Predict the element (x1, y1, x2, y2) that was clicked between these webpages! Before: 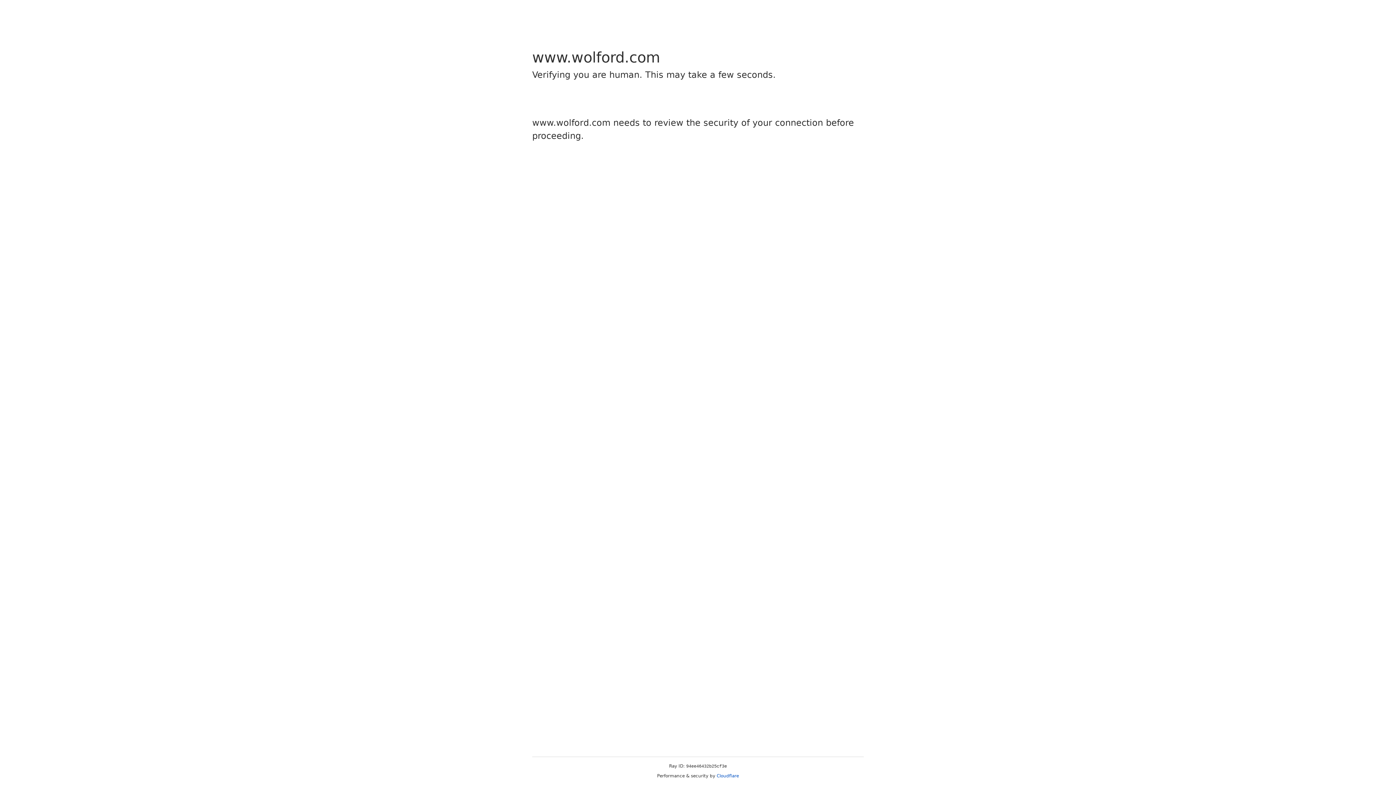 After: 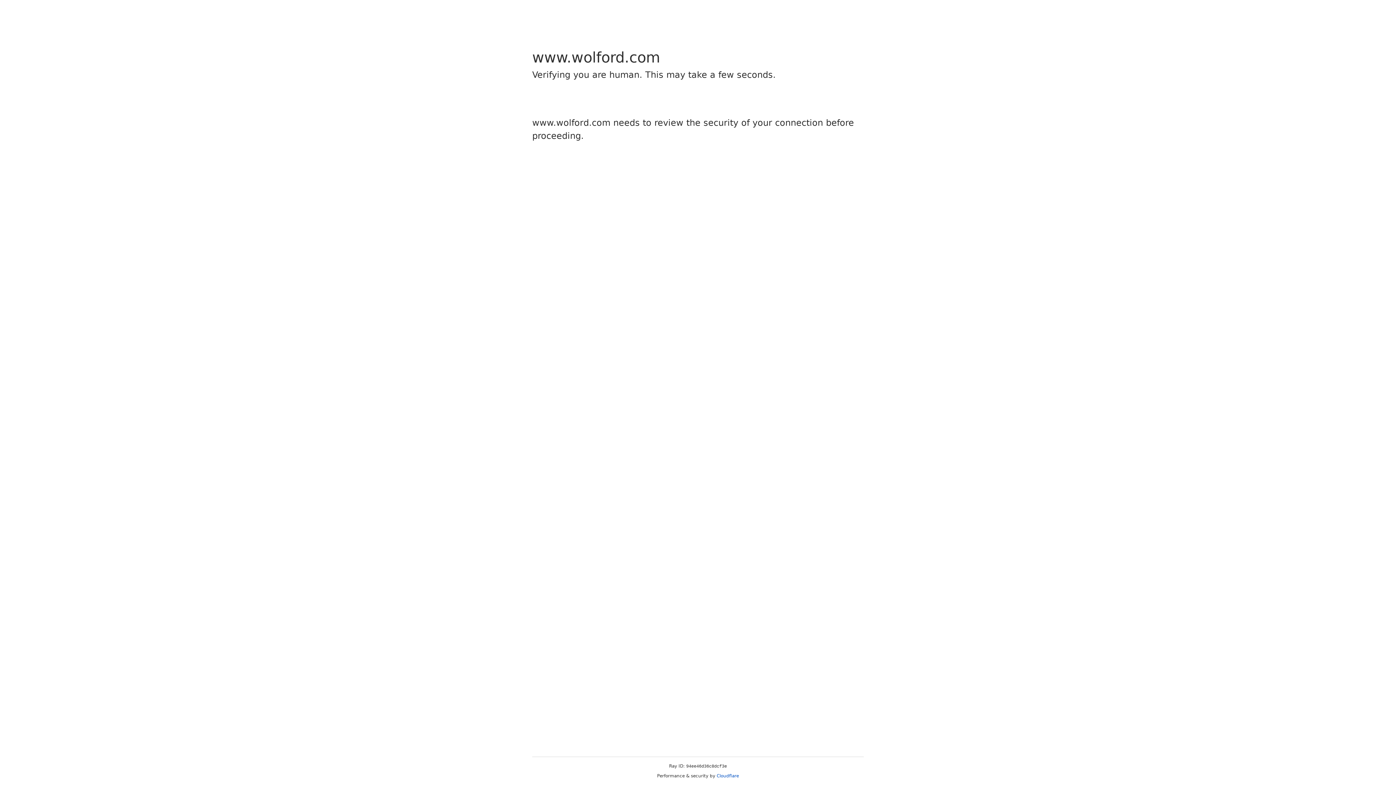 Action: bbox: (716, 773, 739, 778) label: Cloudflare